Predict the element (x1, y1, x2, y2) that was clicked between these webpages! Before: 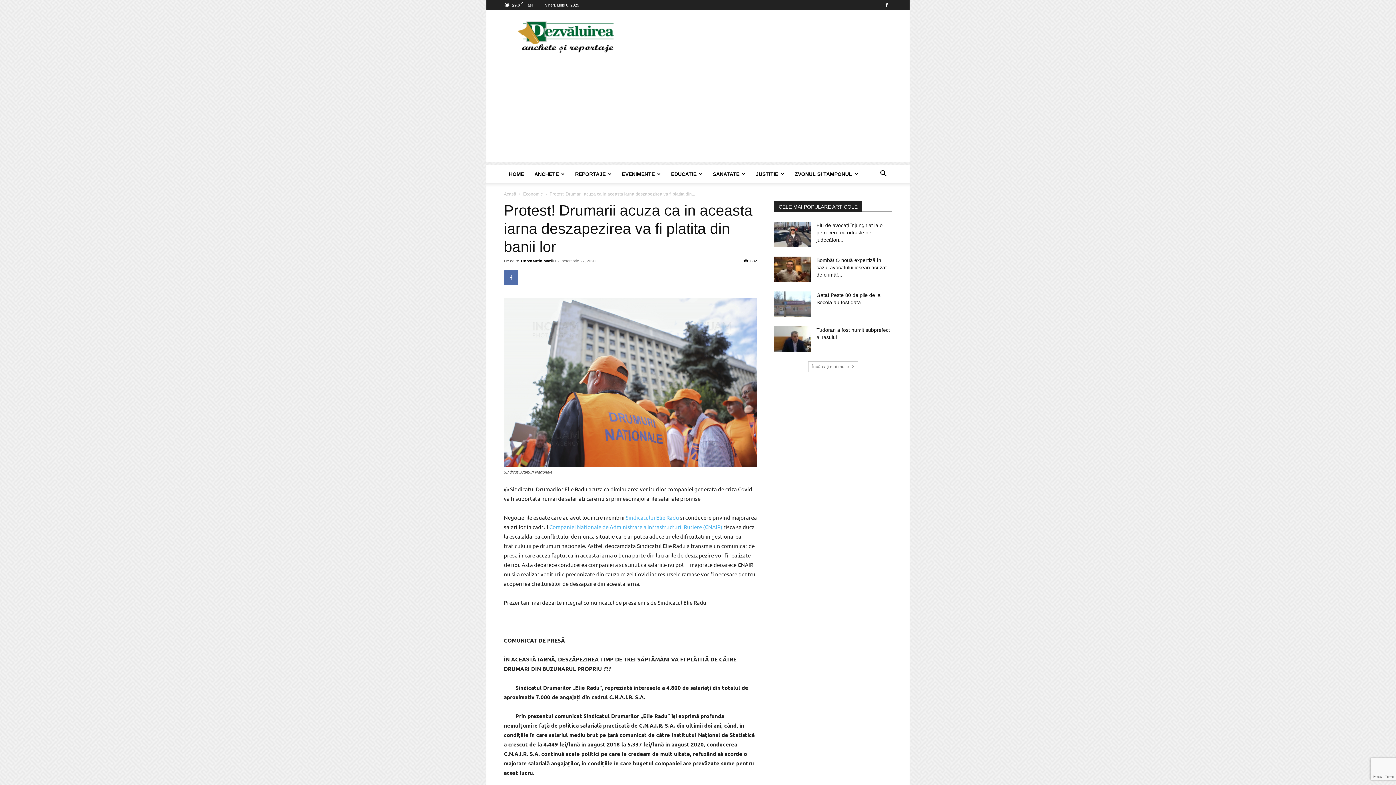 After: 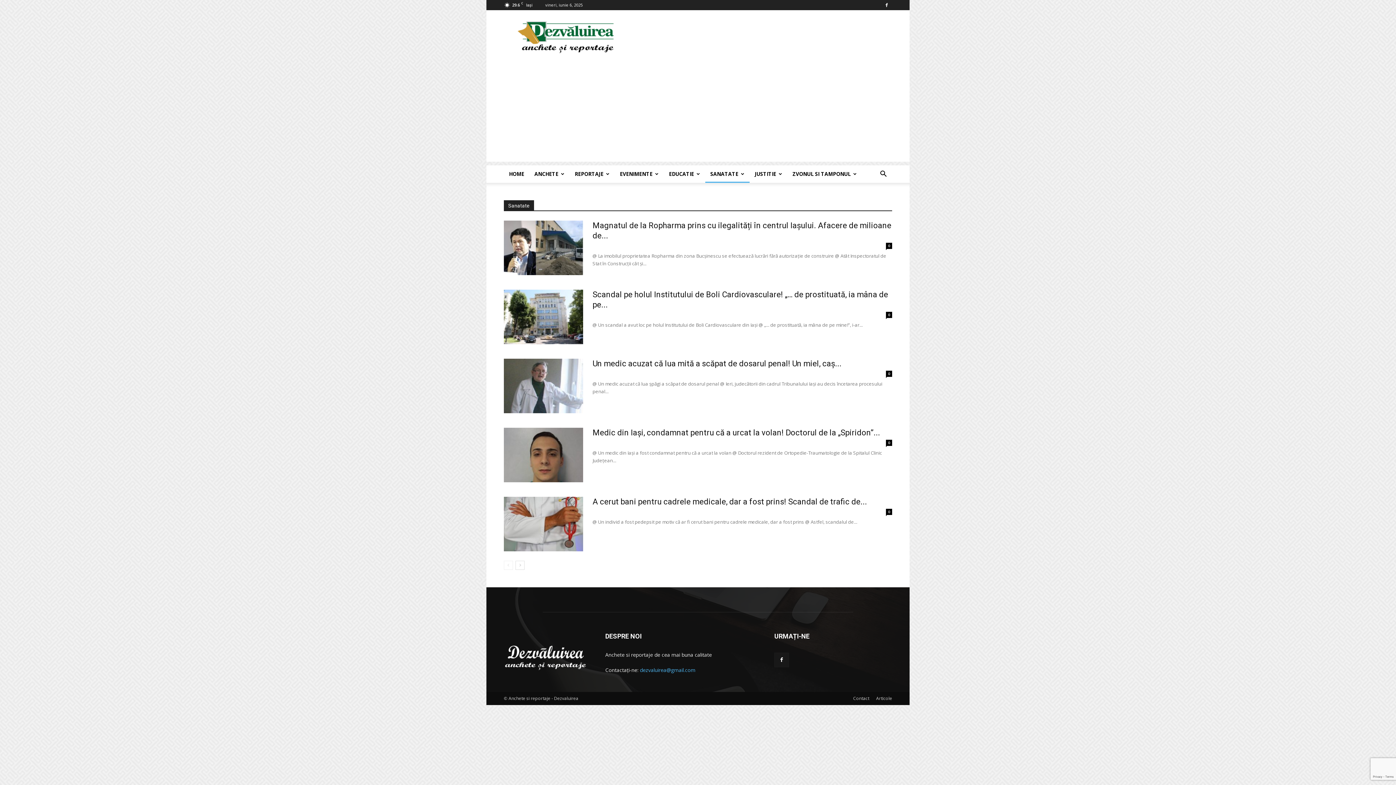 Action: label: SANATATE bbox: (708, 165, 750, 182)